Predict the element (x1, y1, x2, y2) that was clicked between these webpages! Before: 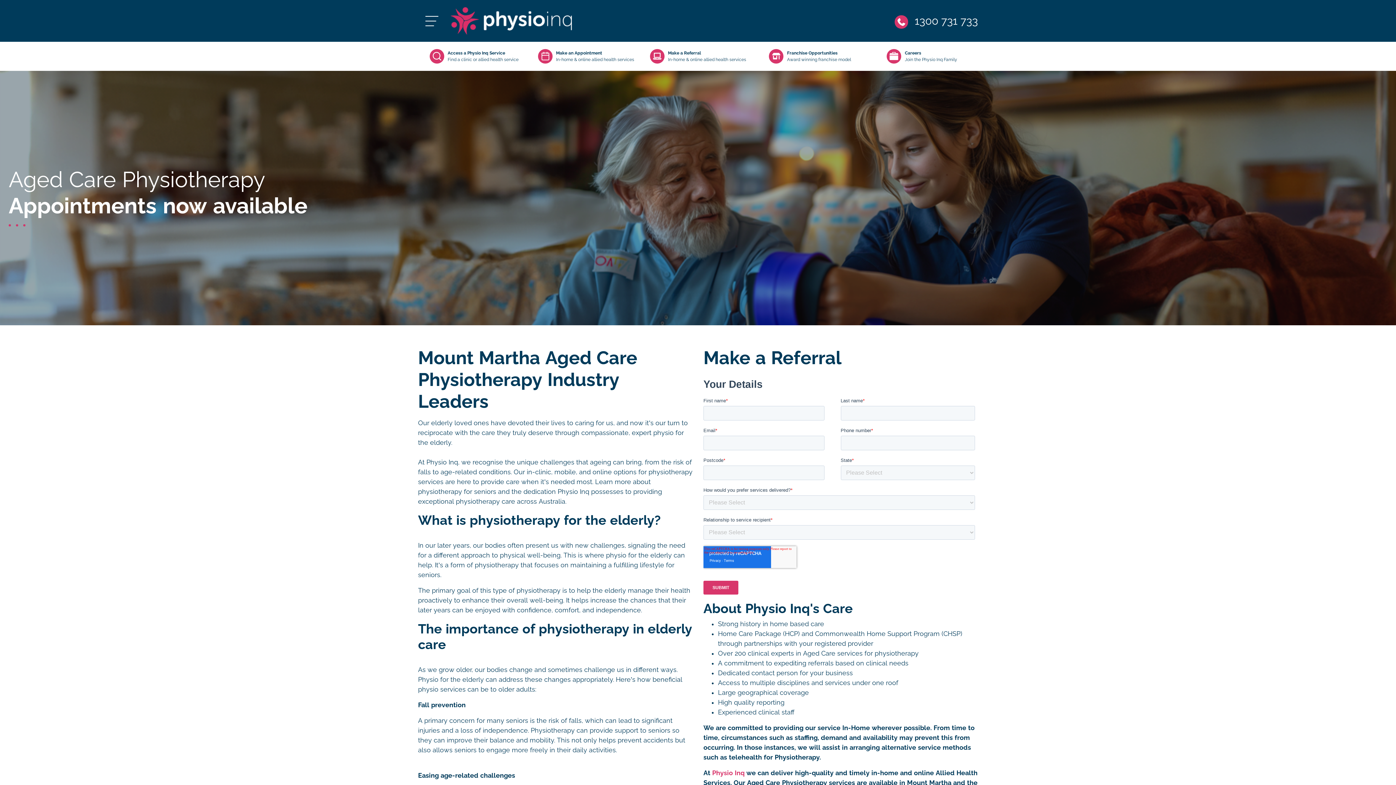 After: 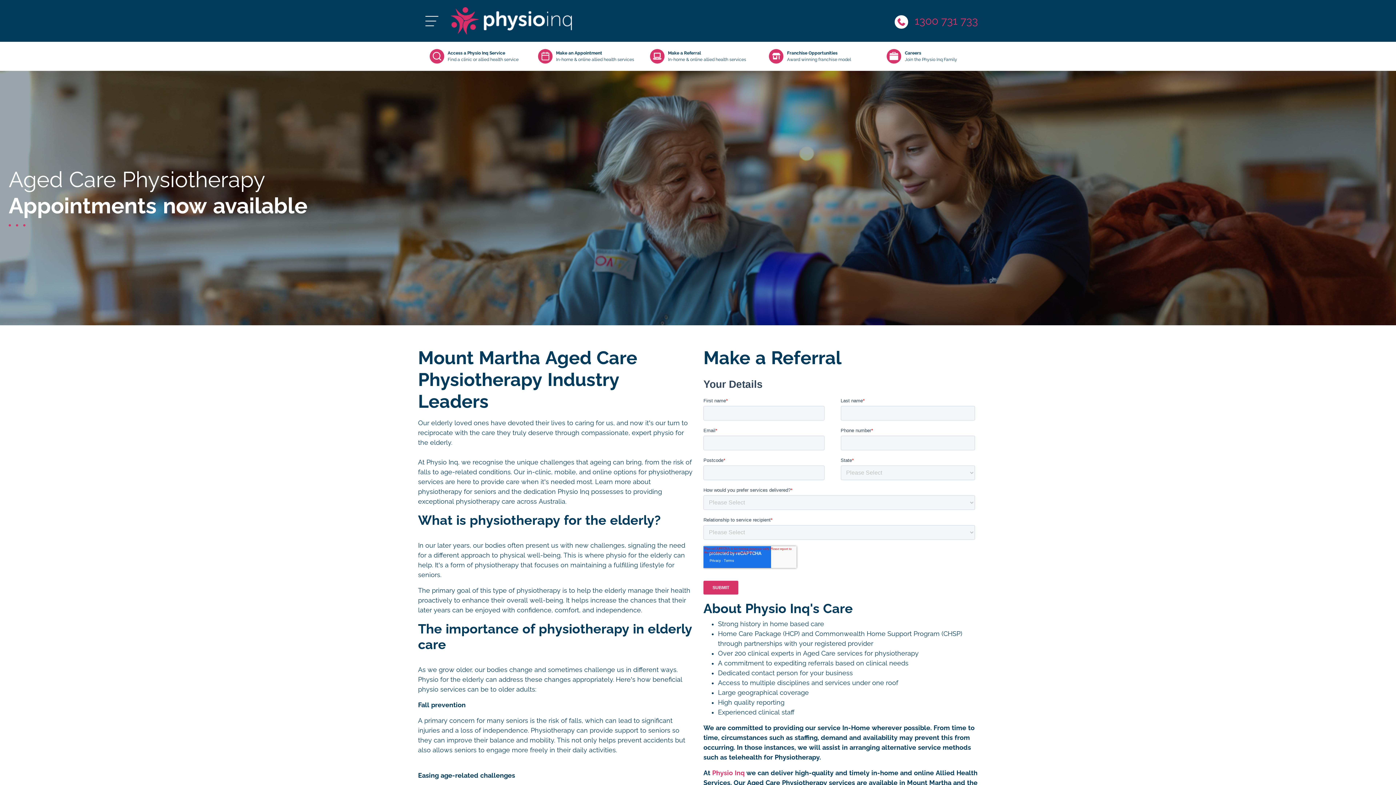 Action: bbox: (894, 14, 978, 26) label: Phone